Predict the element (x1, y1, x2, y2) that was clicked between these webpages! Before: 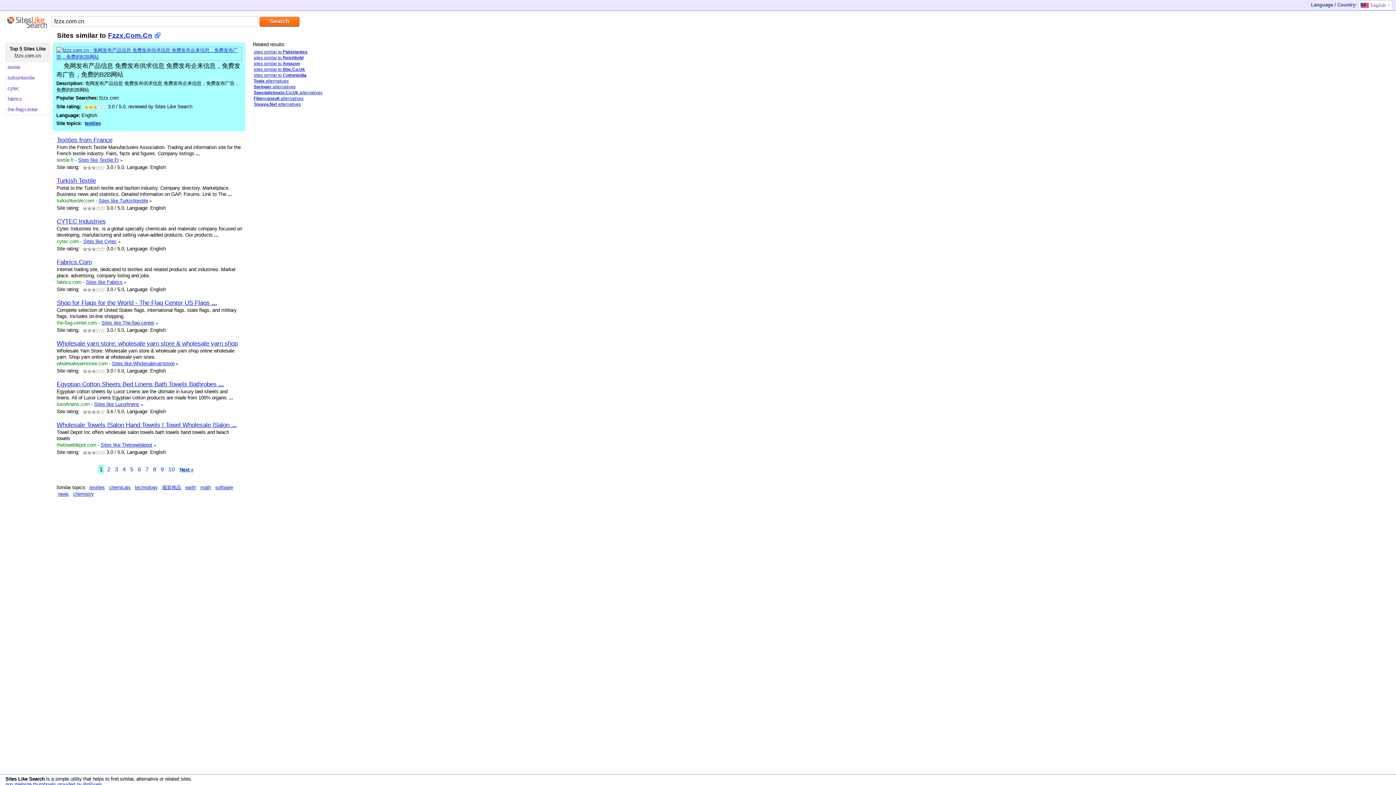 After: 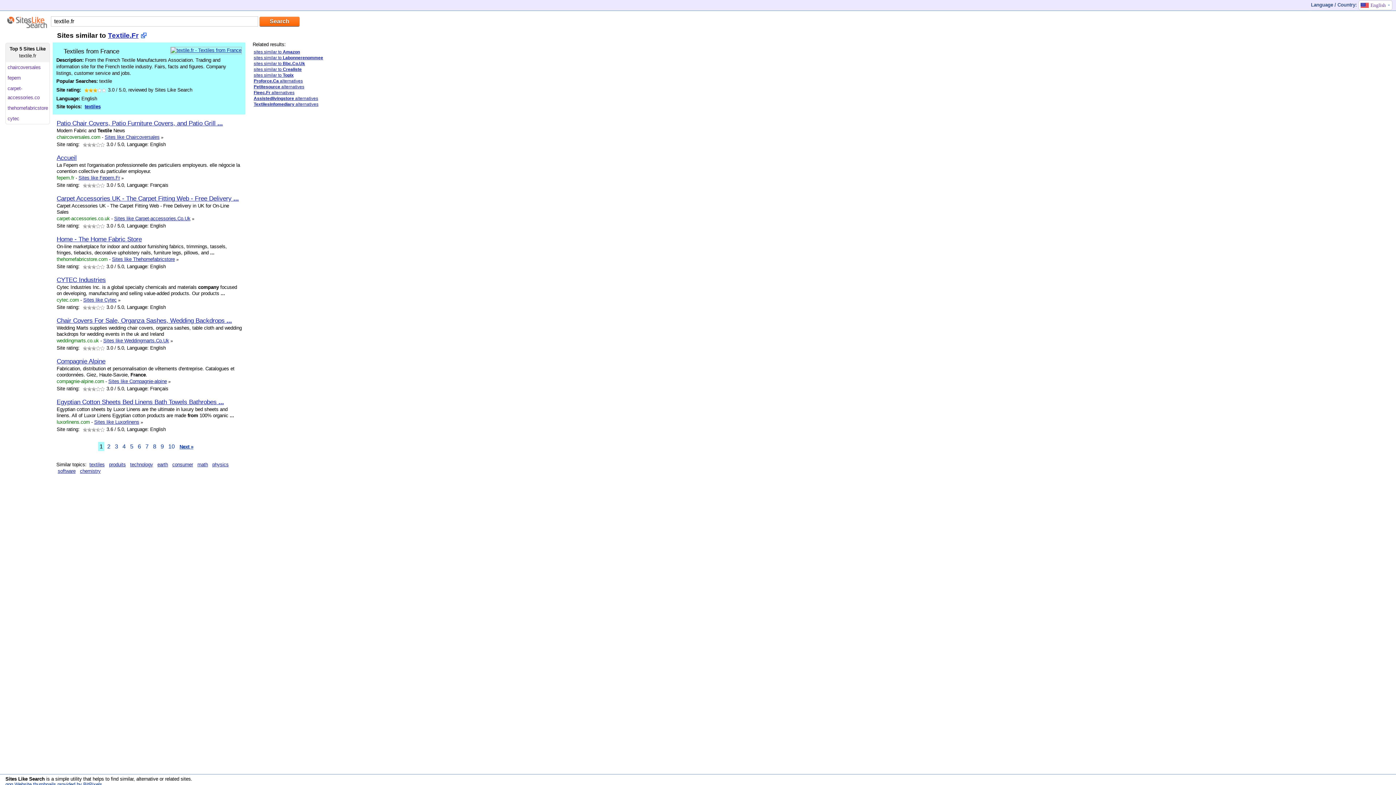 Action: bbox: (56, 136, 112, 143) label: Textiles from France